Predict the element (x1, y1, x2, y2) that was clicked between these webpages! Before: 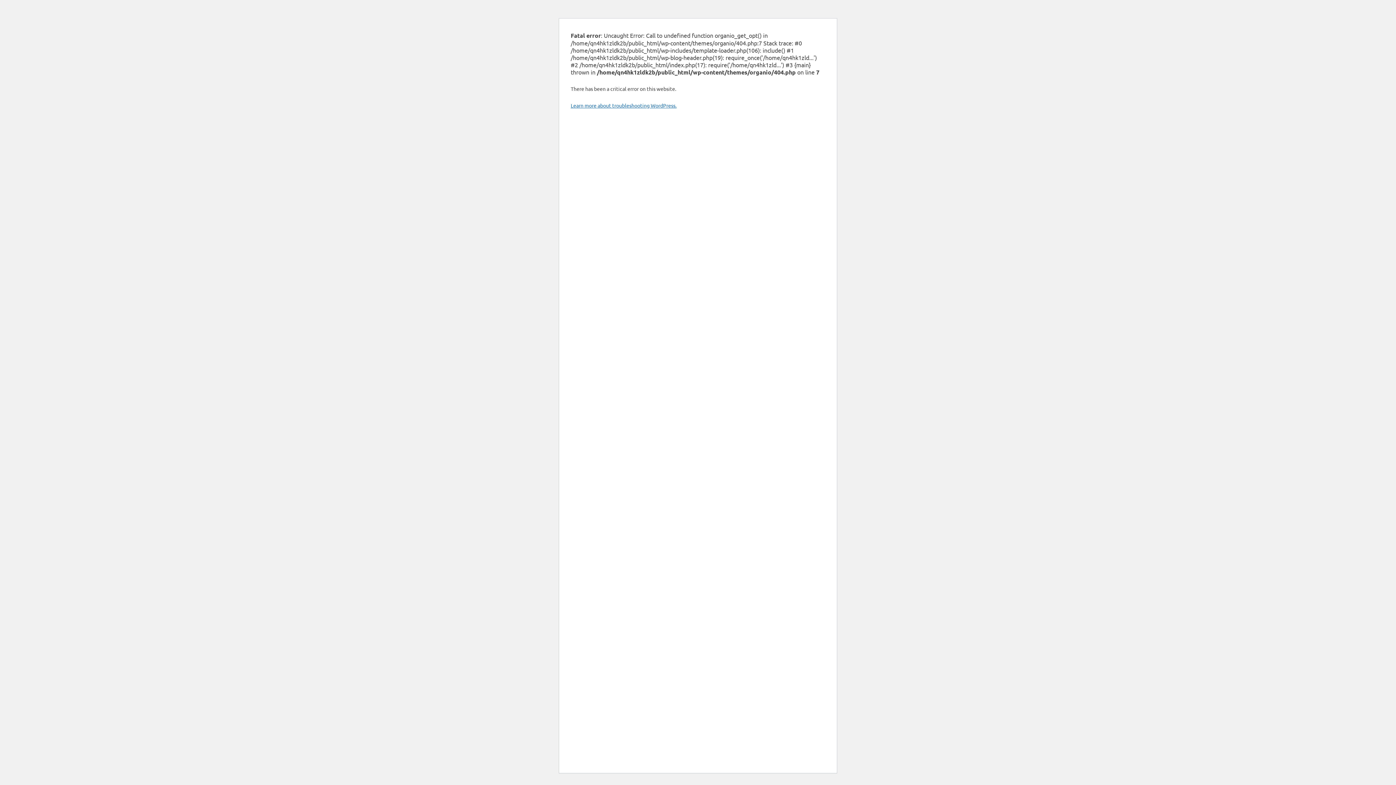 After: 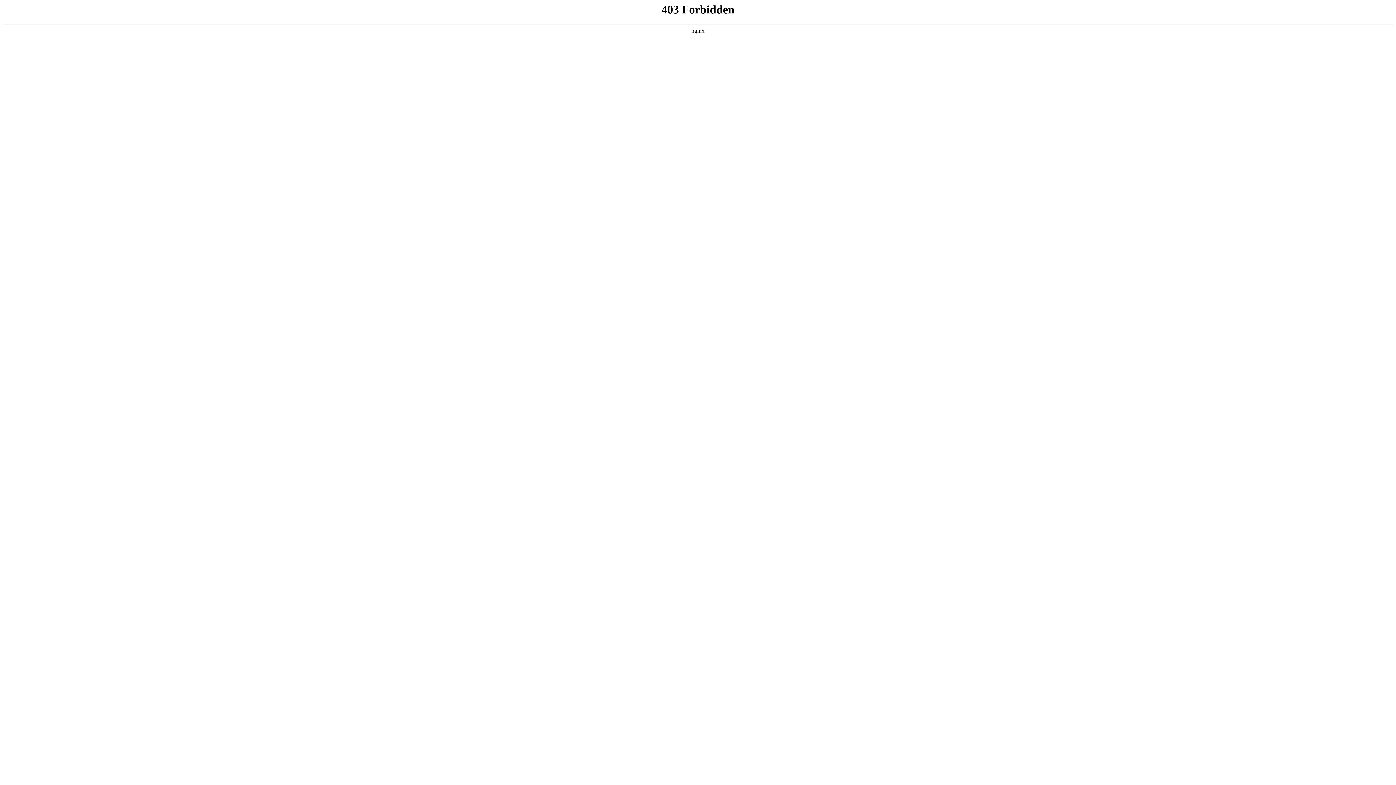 Action: label: Learn more about troubleshooting WordPress. bbox: (570, 102, 676, 108)